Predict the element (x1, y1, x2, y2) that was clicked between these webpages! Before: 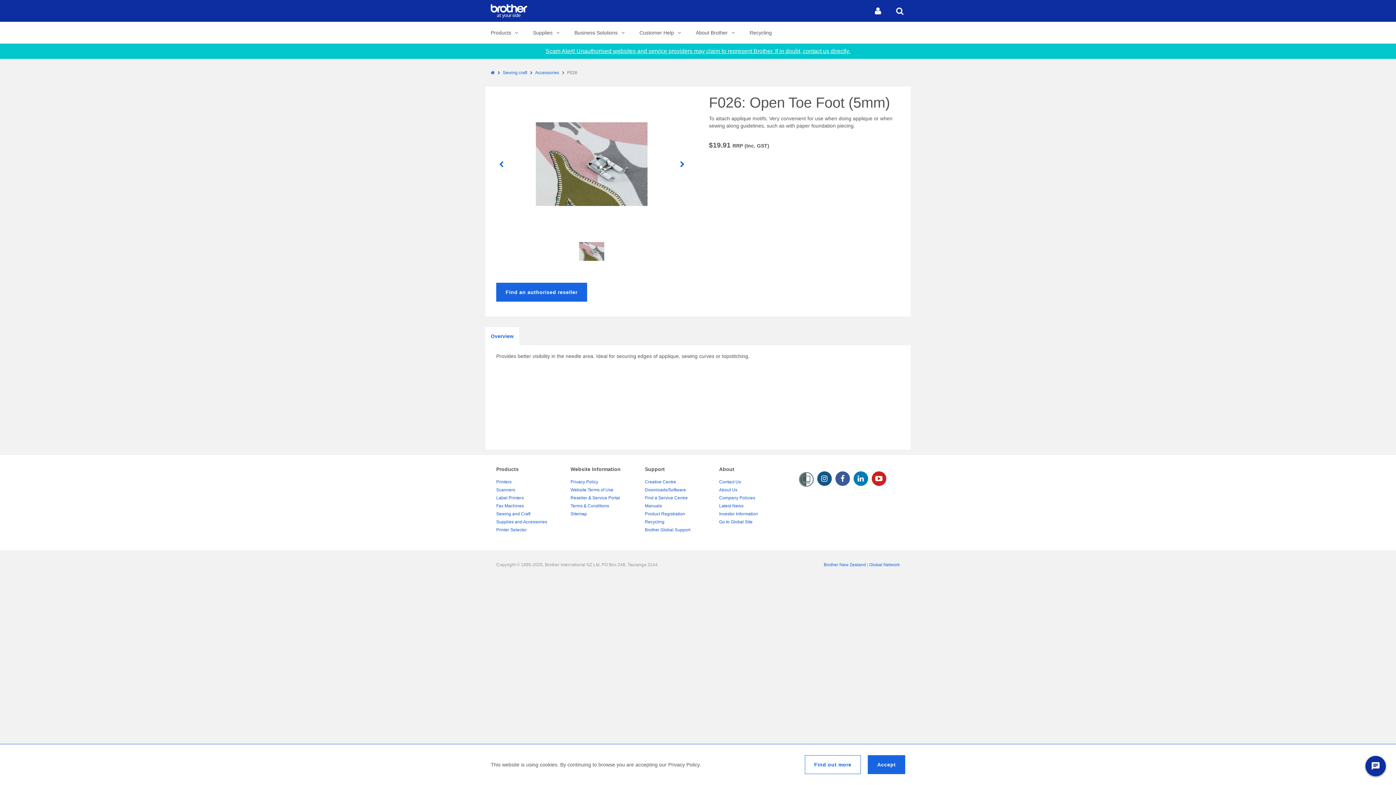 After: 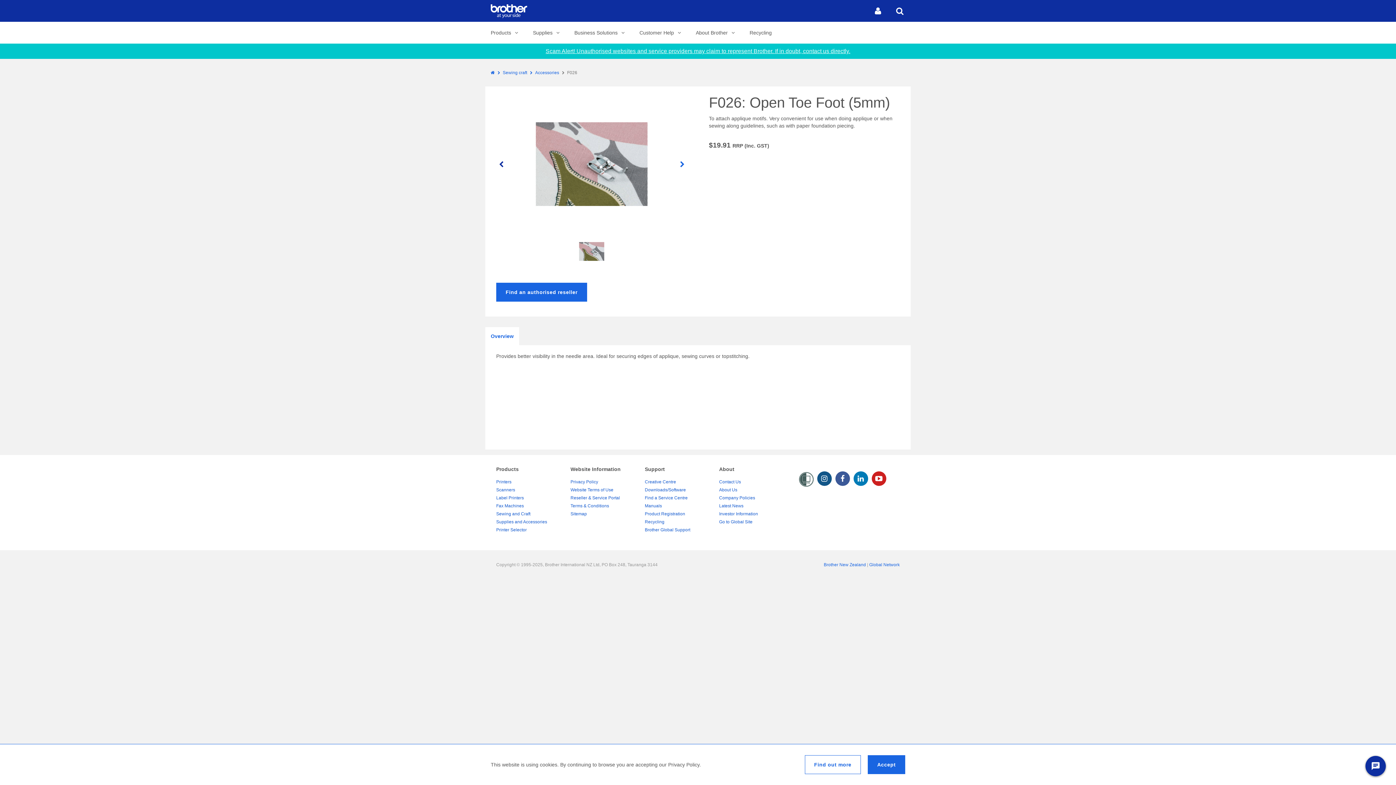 Action: bbox: (496, 158, 507, 169) label: 
Back